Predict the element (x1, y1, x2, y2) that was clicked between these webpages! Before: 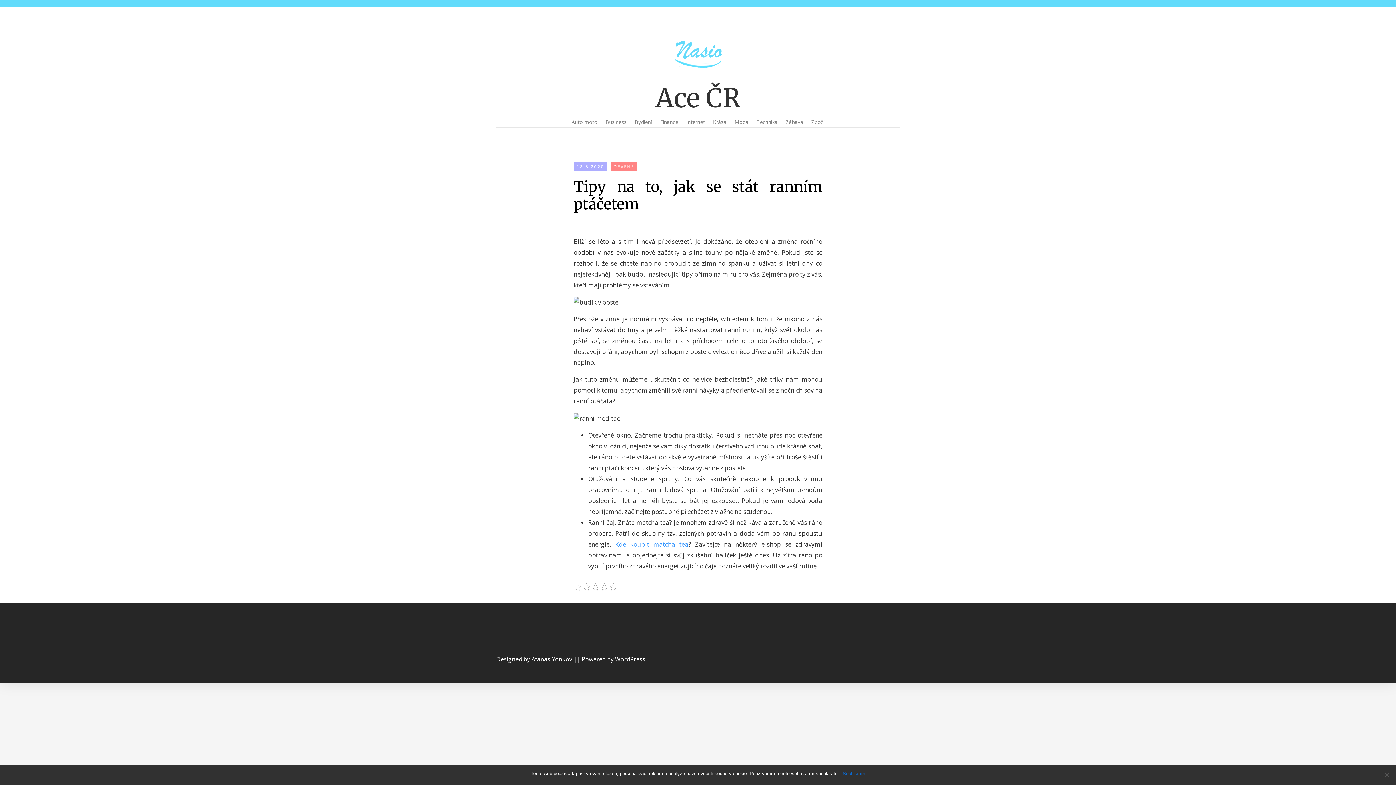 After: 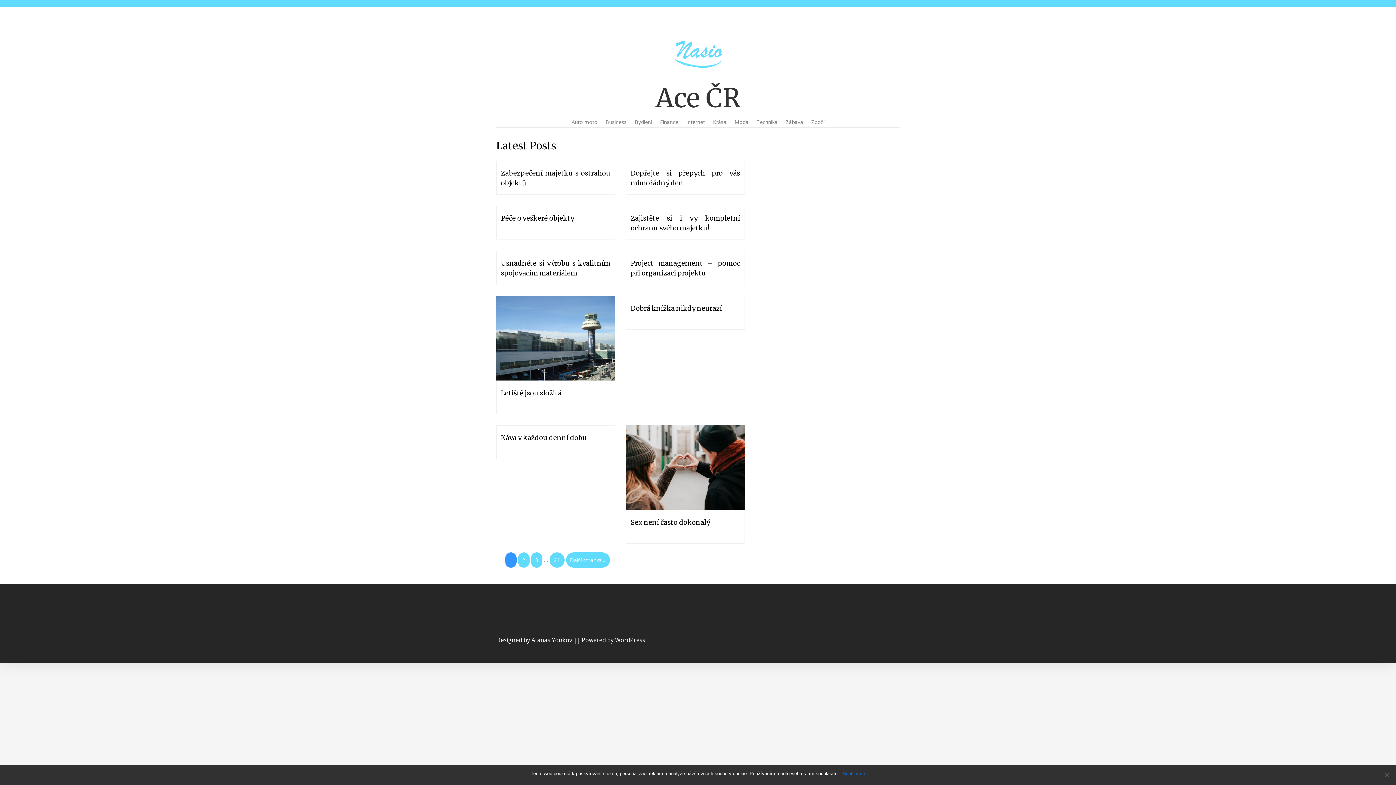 Action: bbox: (610, 162, 637, 170) label: DEVENE